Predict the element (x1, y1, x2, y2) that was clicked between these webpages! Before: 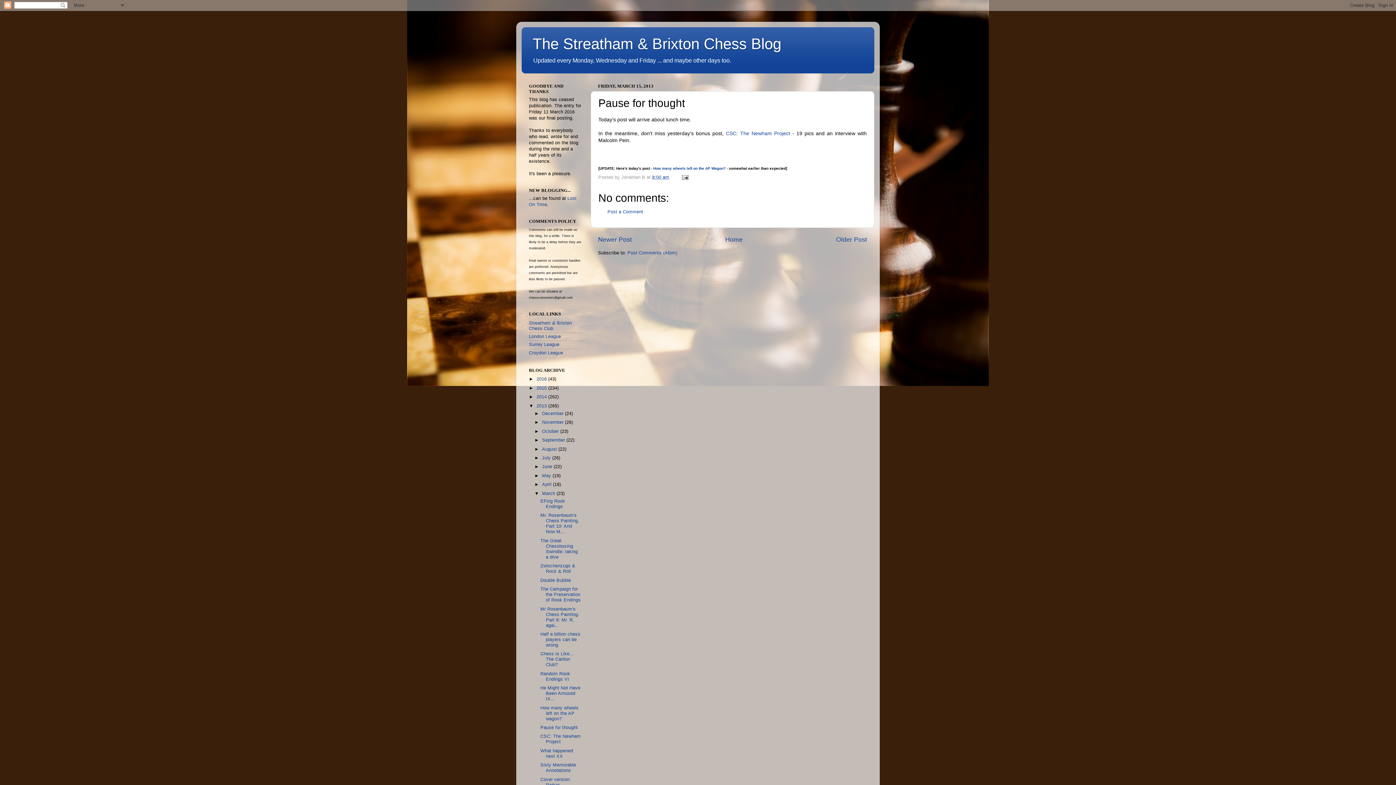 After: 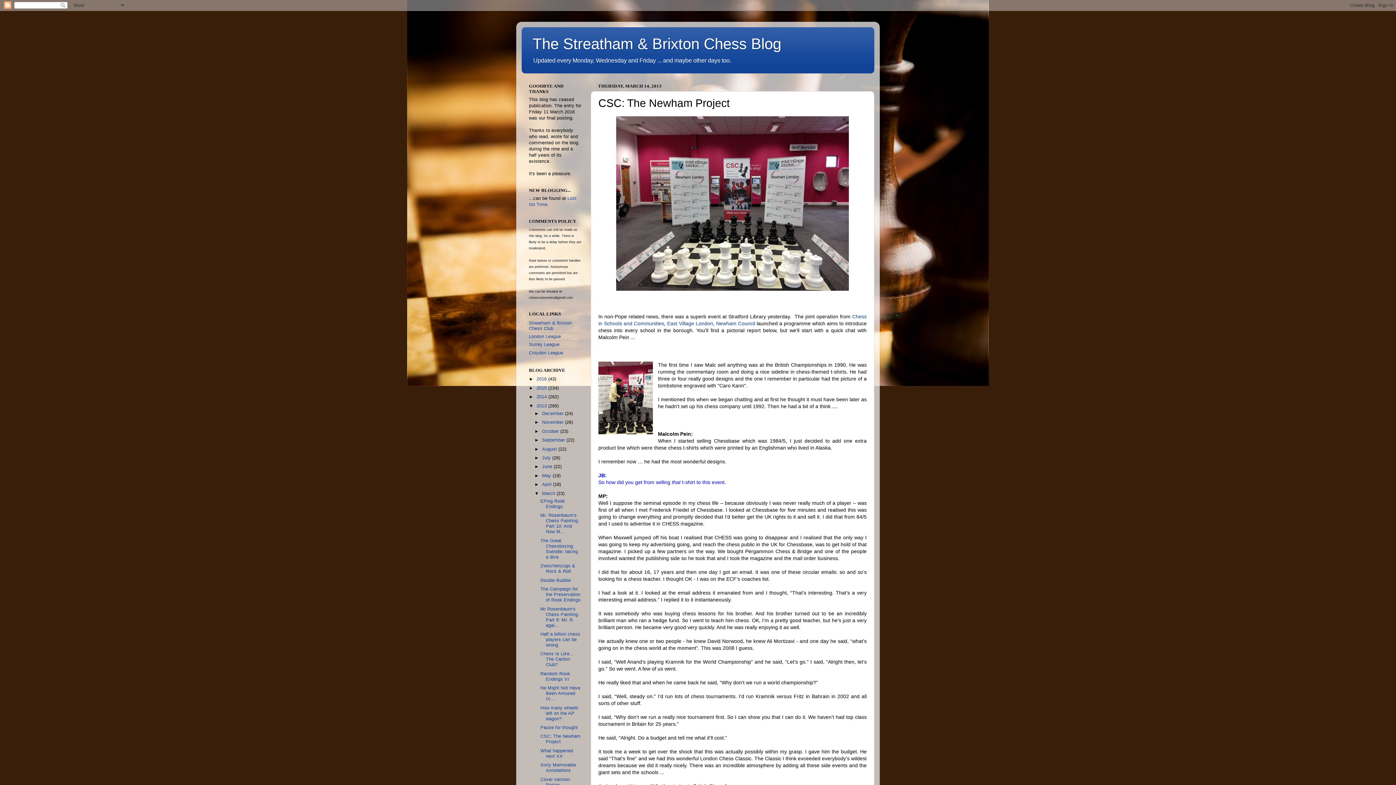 Action: label: CSC: The Newham Project bbox: (540, 734, 580, 744)